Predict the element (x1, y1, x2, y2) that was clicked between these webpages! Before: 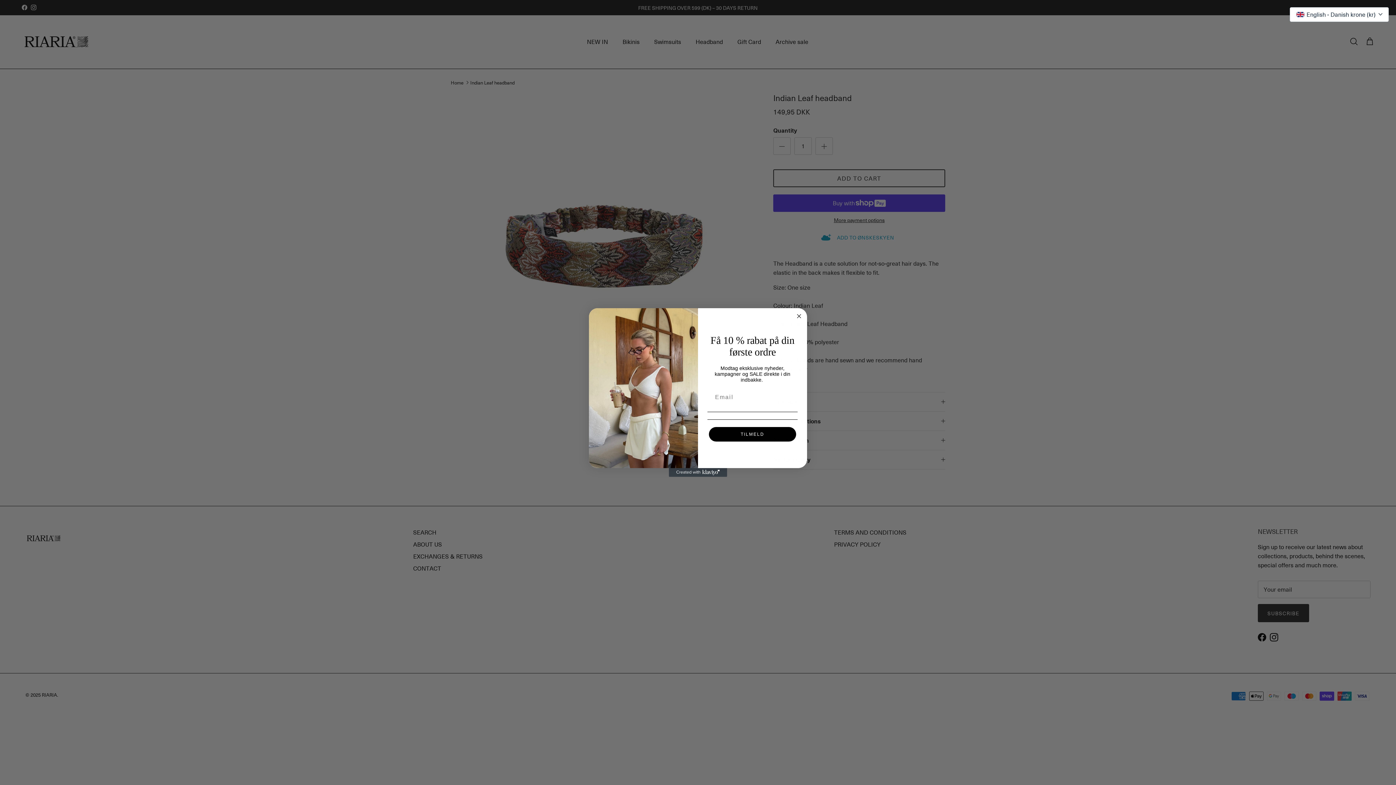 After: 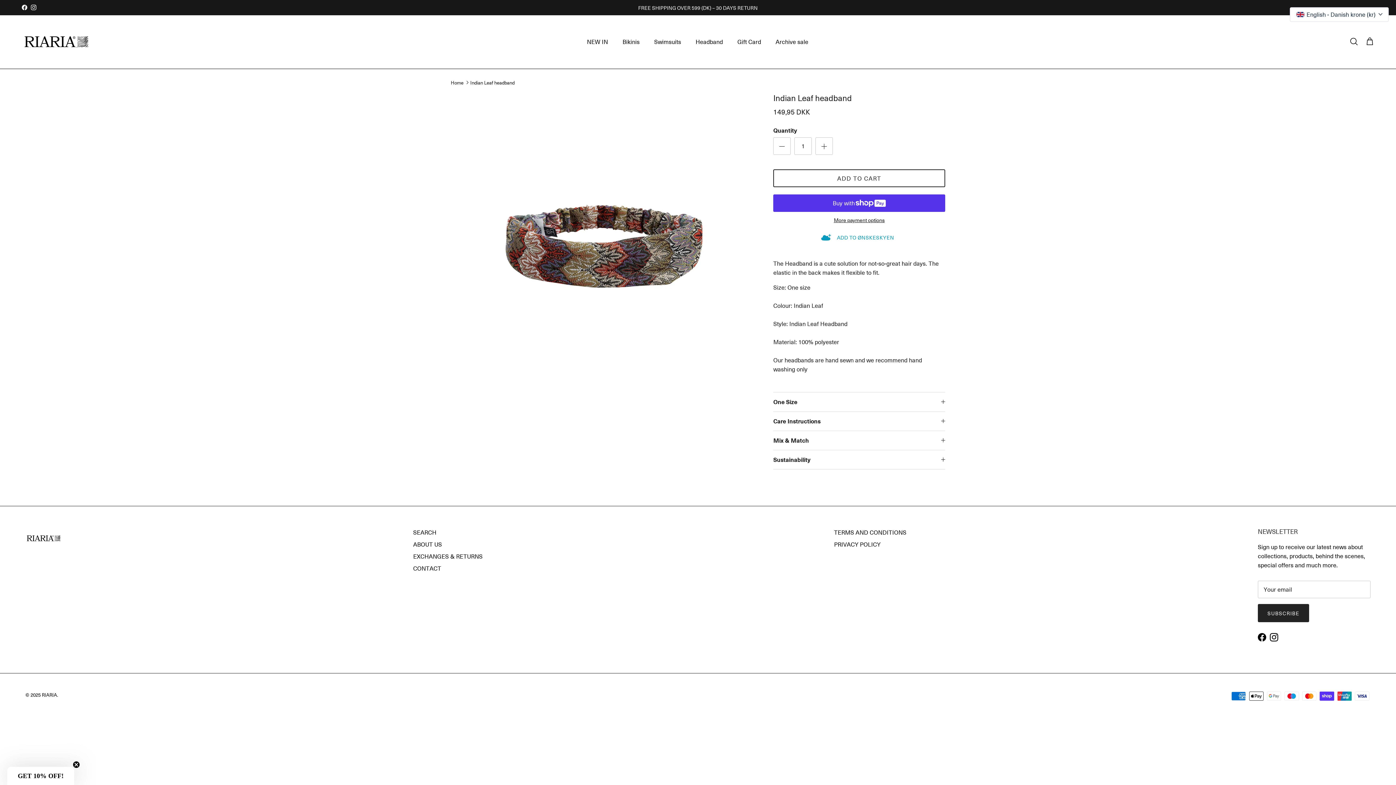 Action: bbox: (794, 312, 803, 321) label: Close dialog